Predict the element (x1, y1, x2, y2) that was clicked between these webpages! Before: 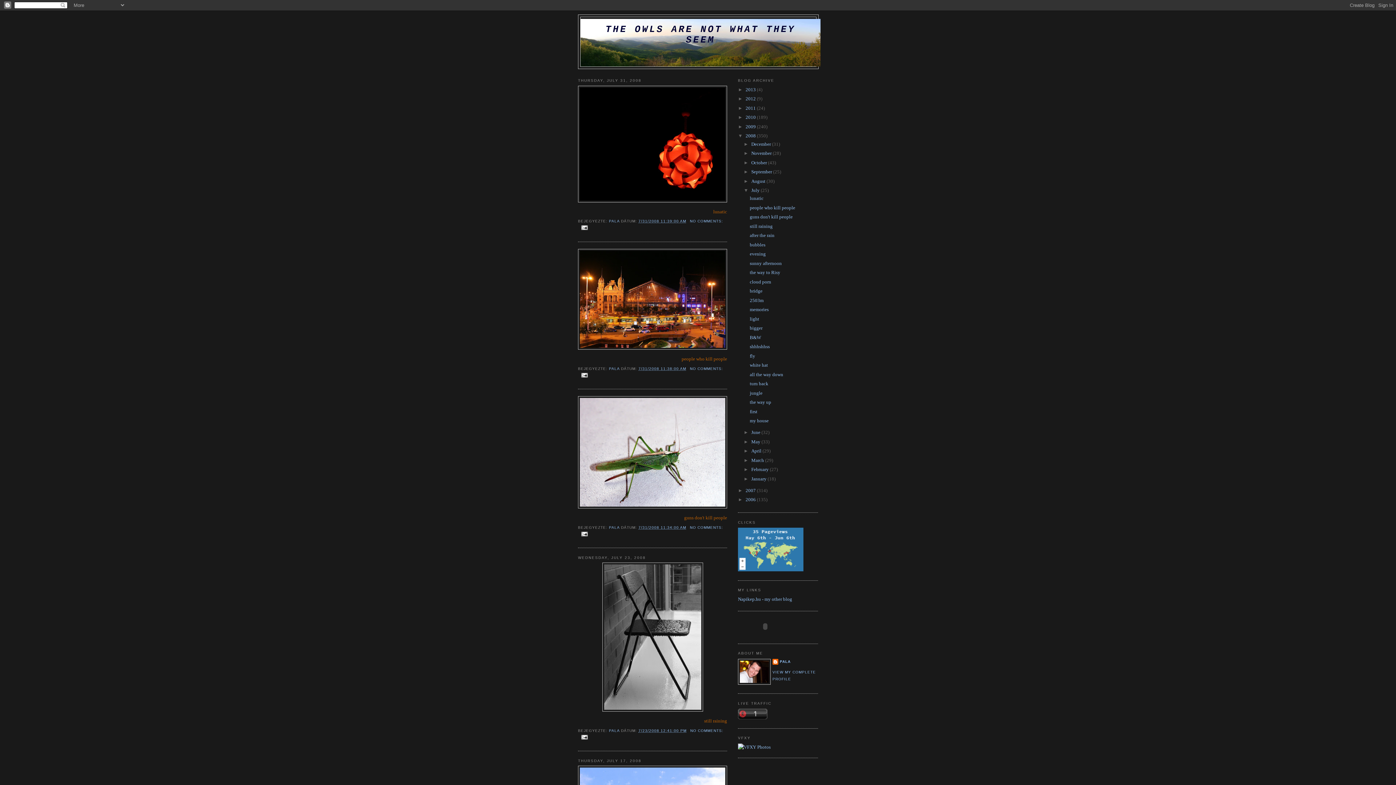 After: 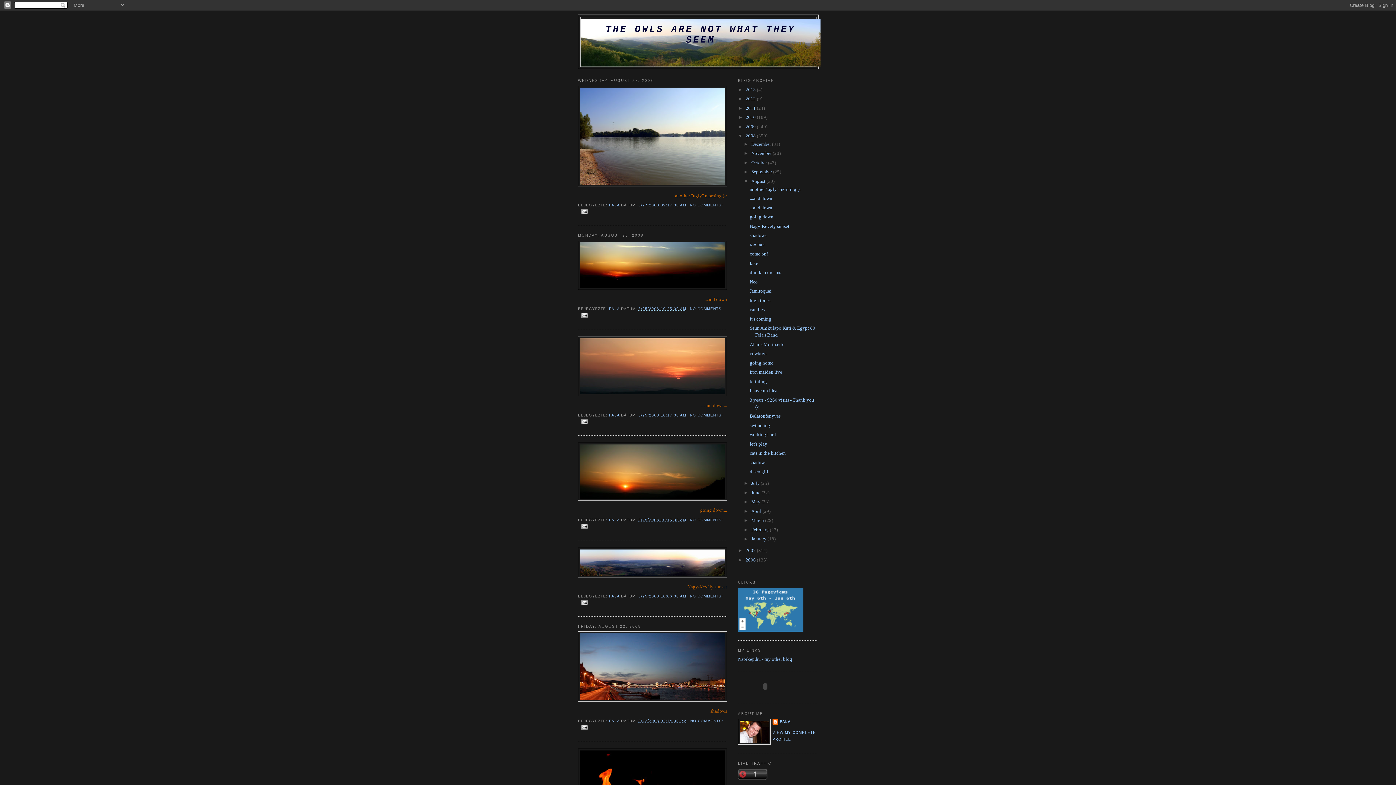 Action: bbox: (751, 178, 766, 183) label: August 